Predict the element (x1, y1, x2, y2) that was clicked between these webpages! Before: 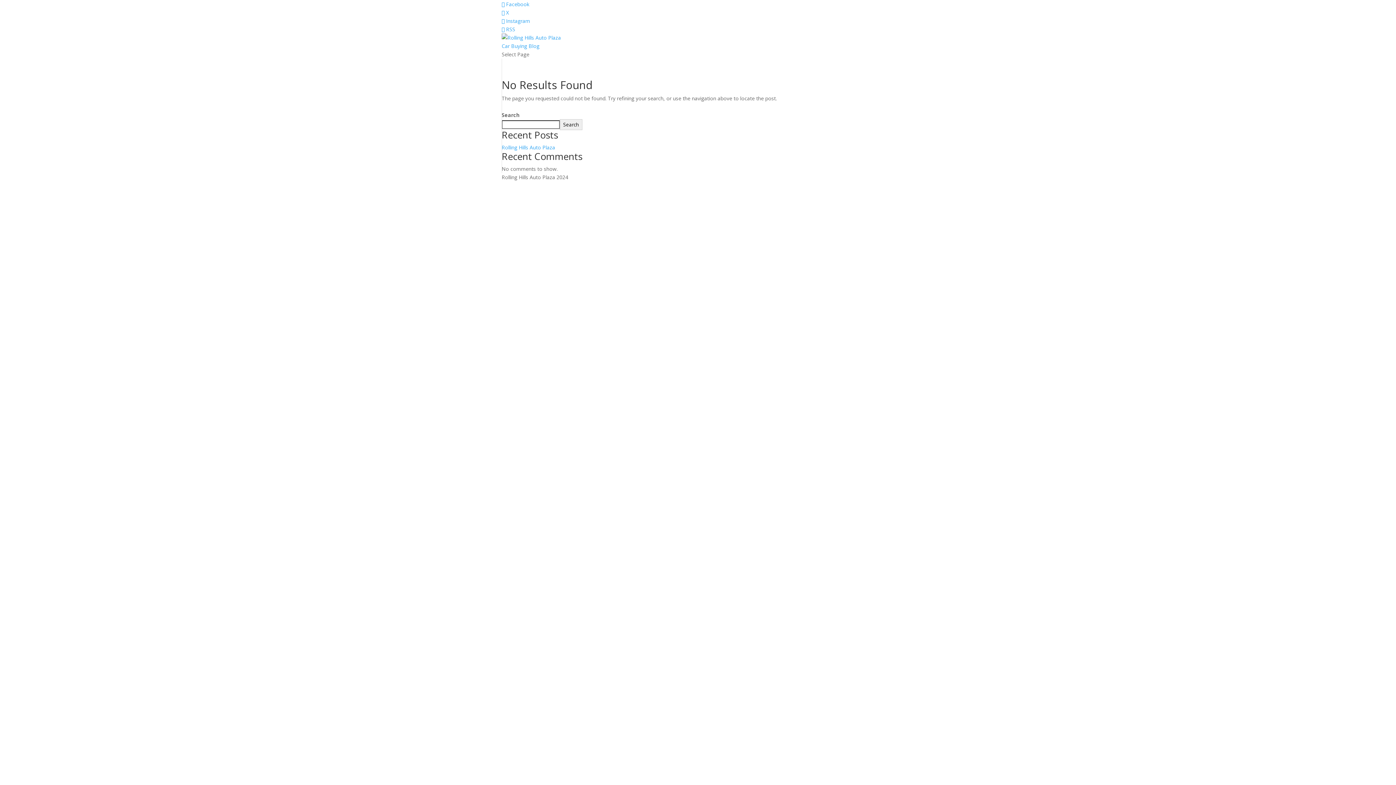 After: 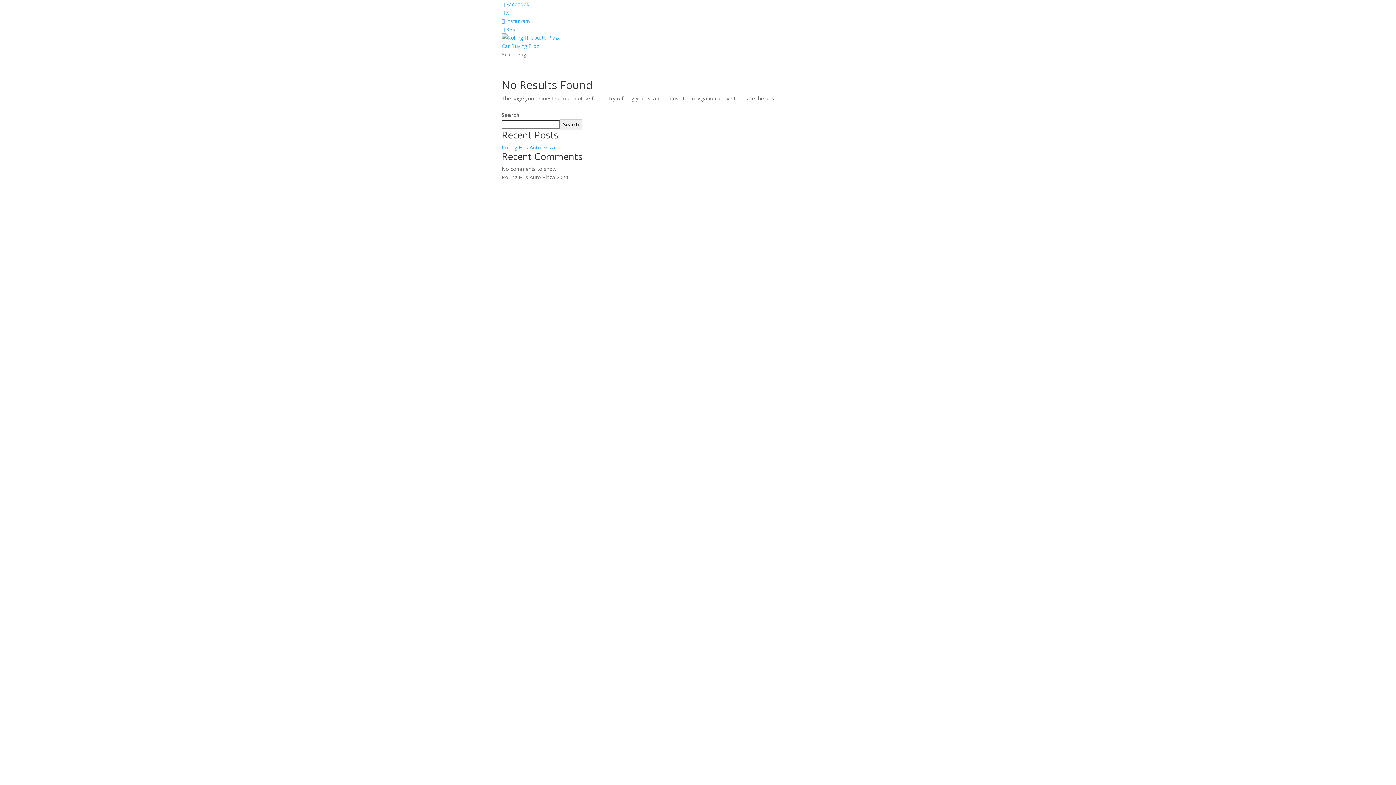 Action: label: Search bbox: (560, 119, 582, 130)